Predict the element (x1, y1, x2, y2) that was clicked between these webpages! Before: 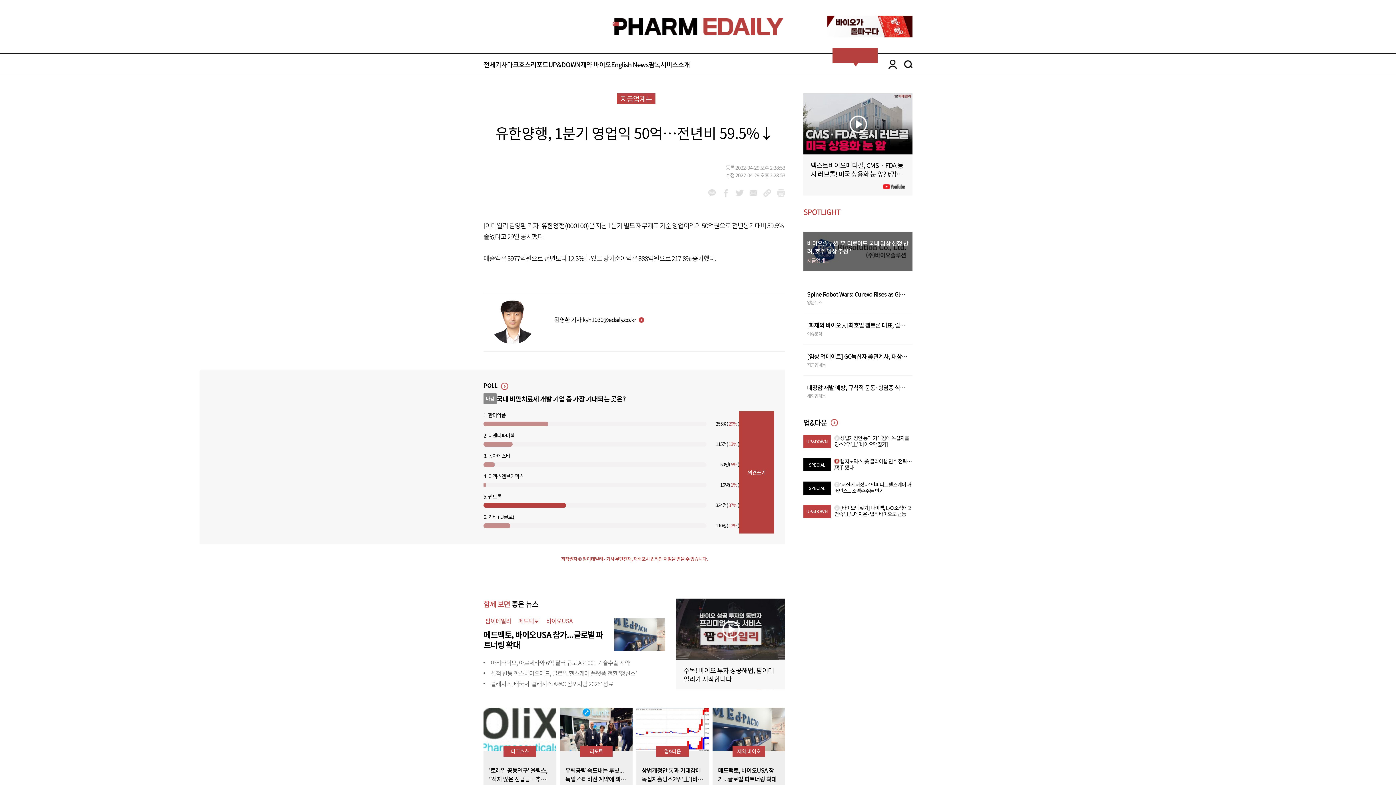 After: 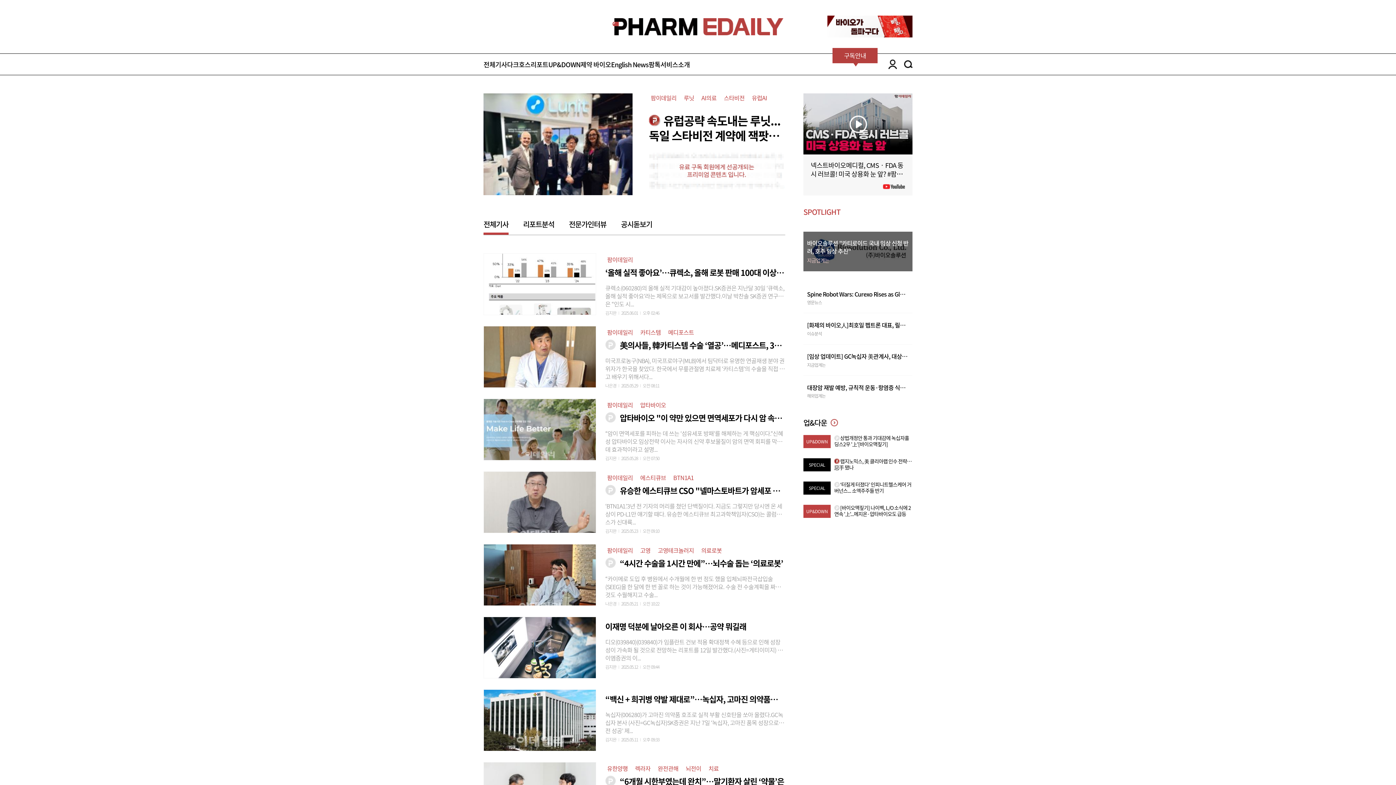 Action: label: 리포트 bbox: (530, 59, 548, 69)